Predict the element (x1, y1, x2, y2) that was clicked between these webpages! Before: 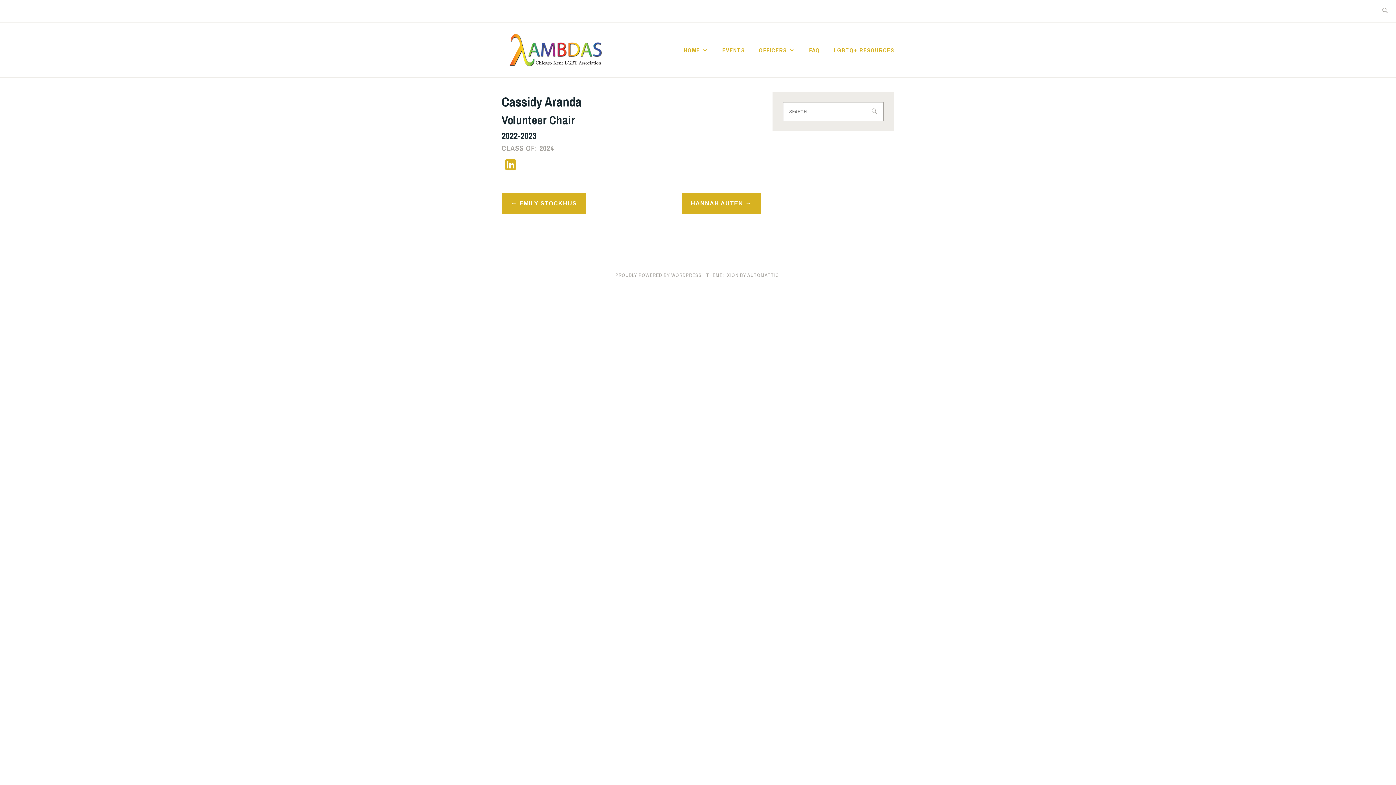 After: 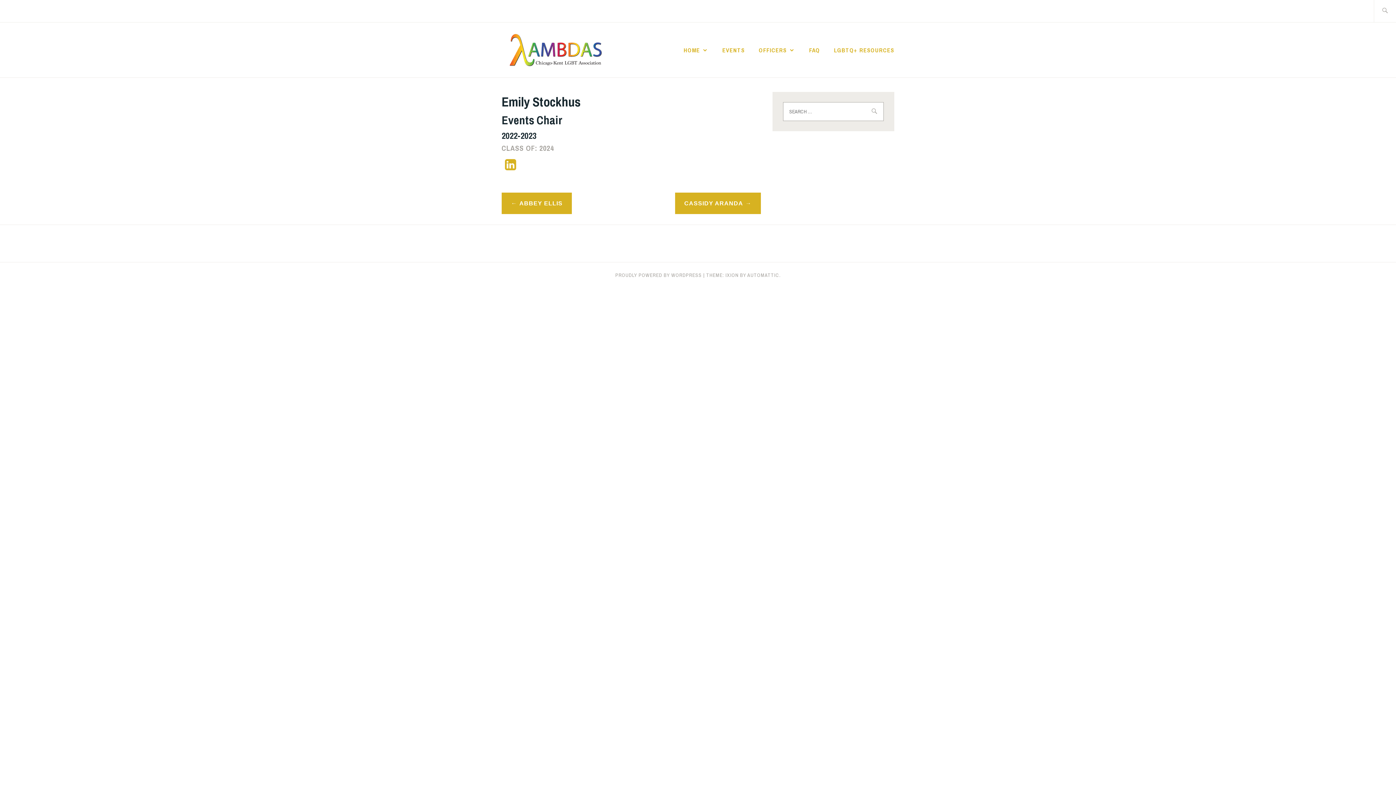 Action: bbox: (501, 192, 586, 214) label: EMILY STOCKHUS